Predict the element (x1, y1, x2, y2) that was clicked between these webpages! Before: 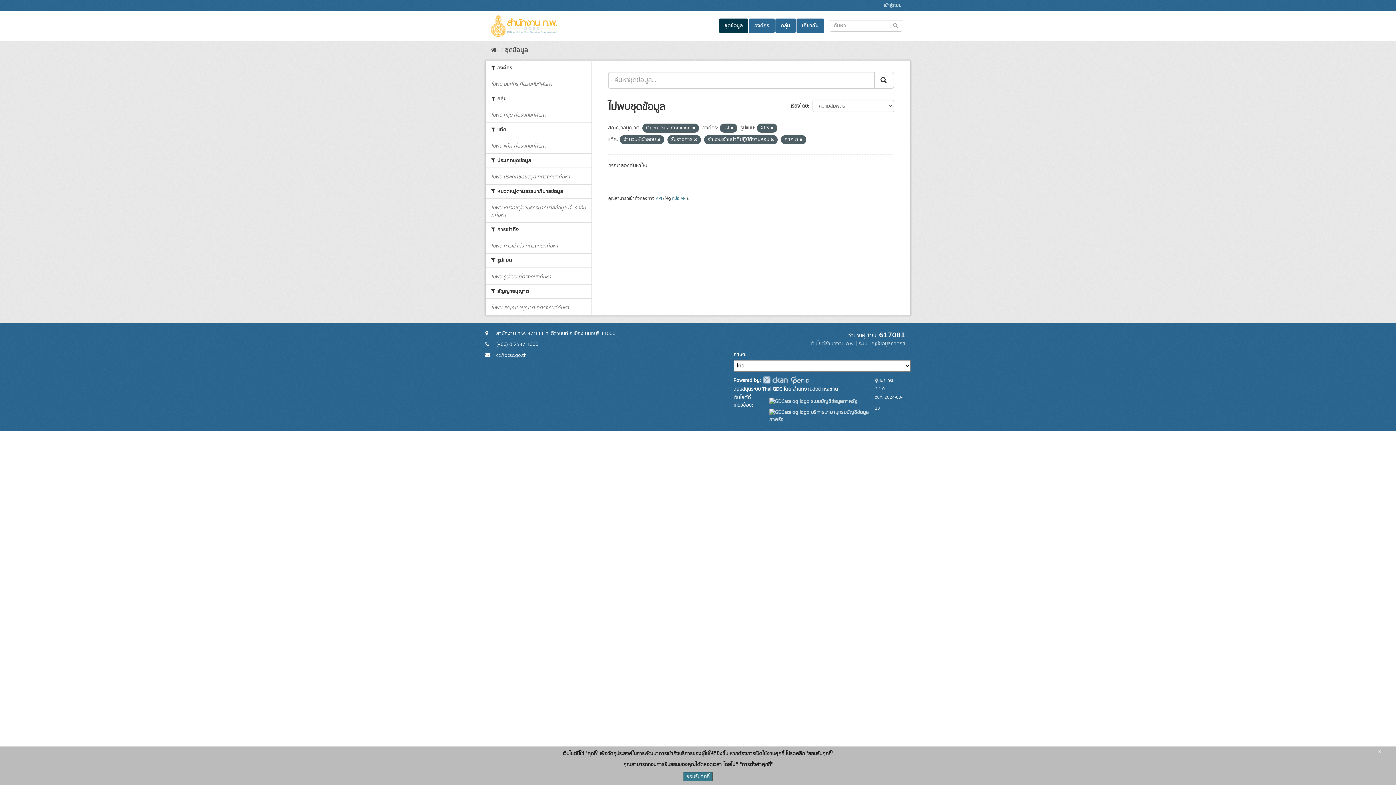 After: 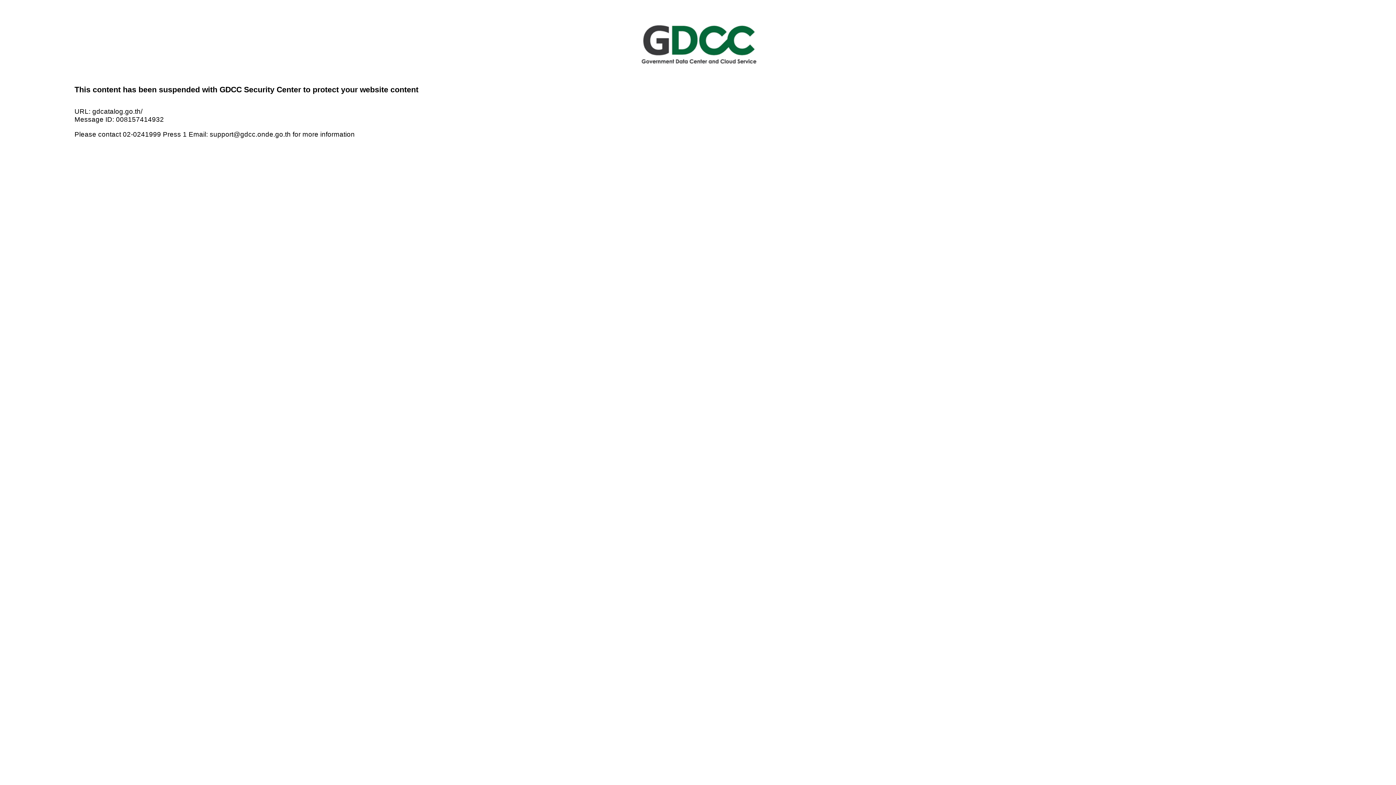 Action: bbox: (858, 340, 905, 347) label: ระบบบัญชีข้อมูลภาครัฐ